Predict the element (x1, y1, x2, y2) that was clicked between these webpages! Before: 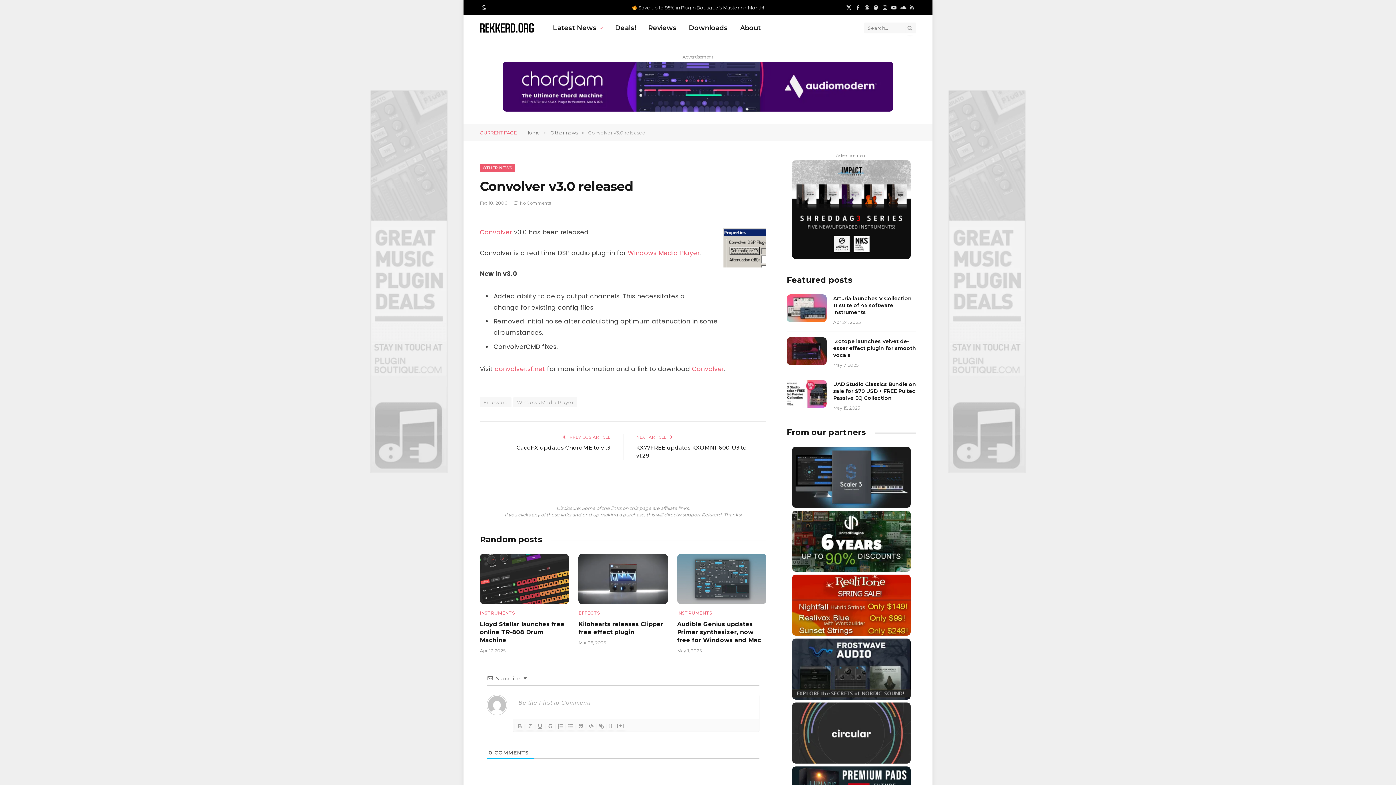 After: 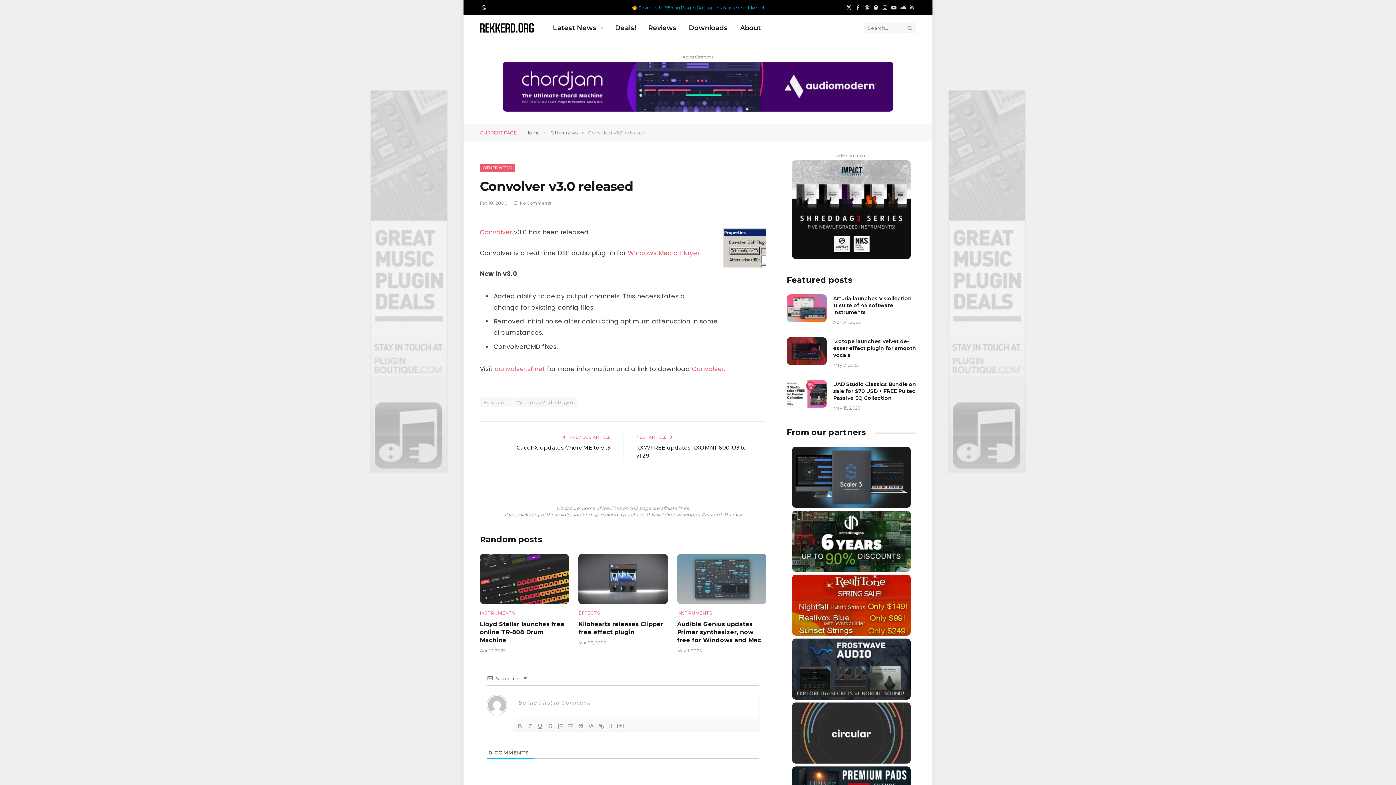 Action: label:  Save up to 95% in Plugin Boutique's Mastering Month! bbox: (632, 4, 764, 10)